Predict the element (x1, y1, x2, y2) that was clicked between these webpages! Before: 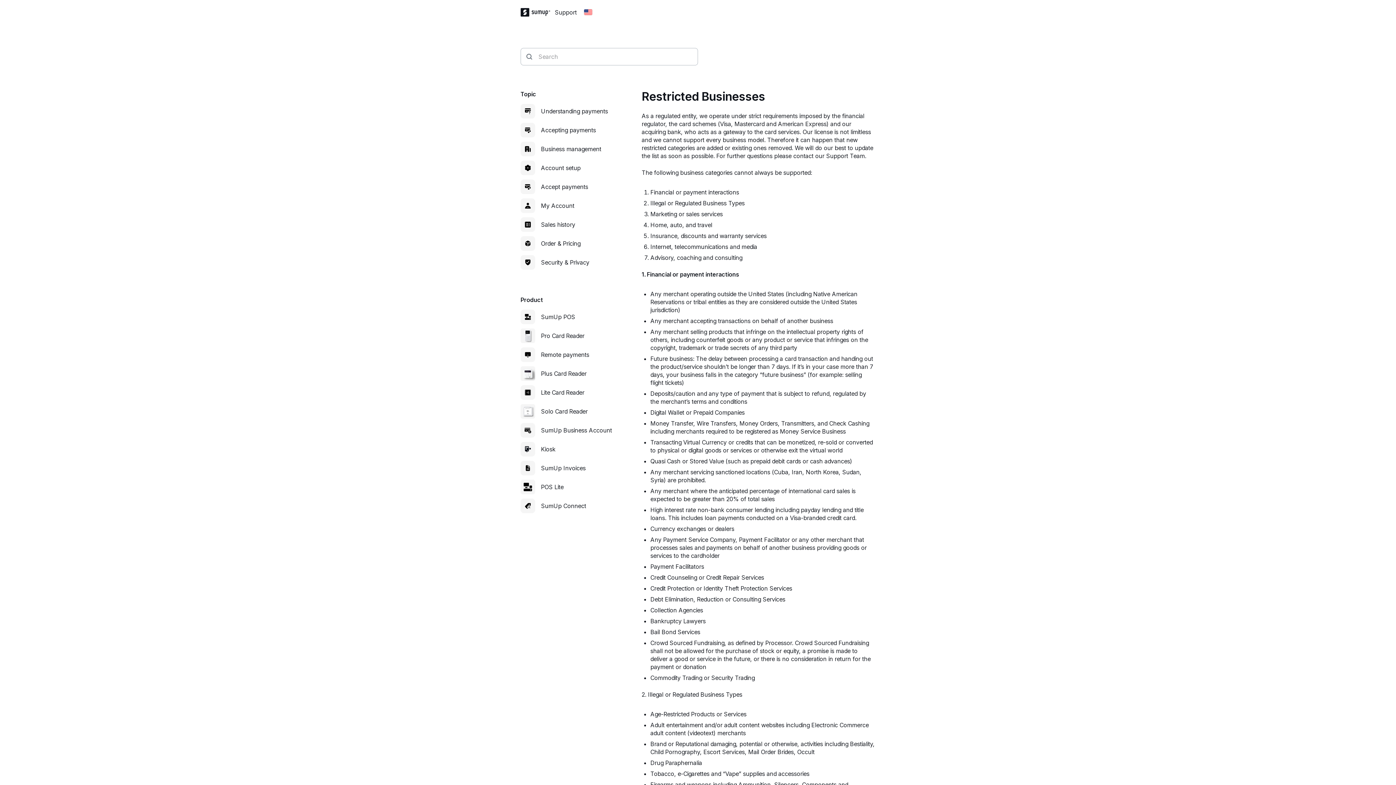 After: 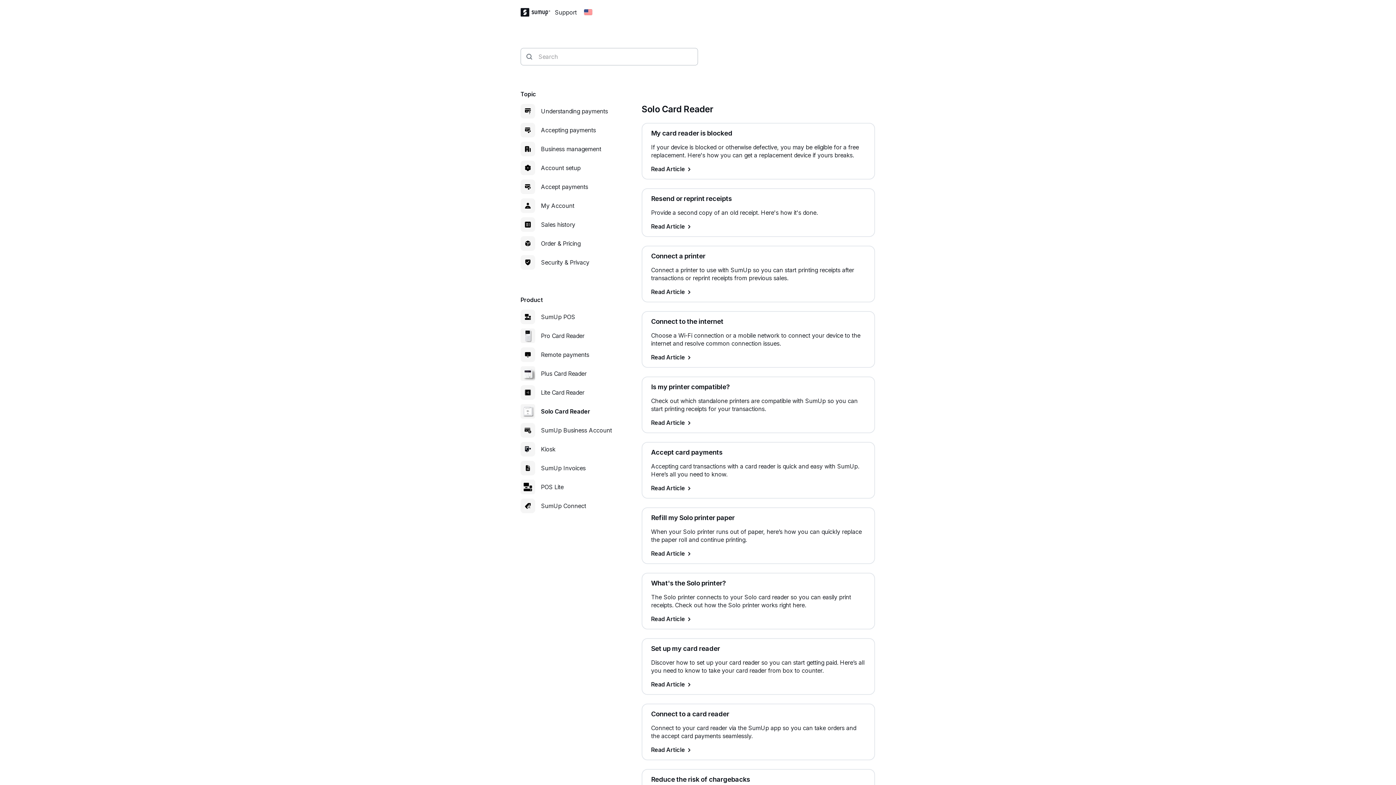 Action: label: Solo Card Reader bbox: (541, 407, 587, 415)